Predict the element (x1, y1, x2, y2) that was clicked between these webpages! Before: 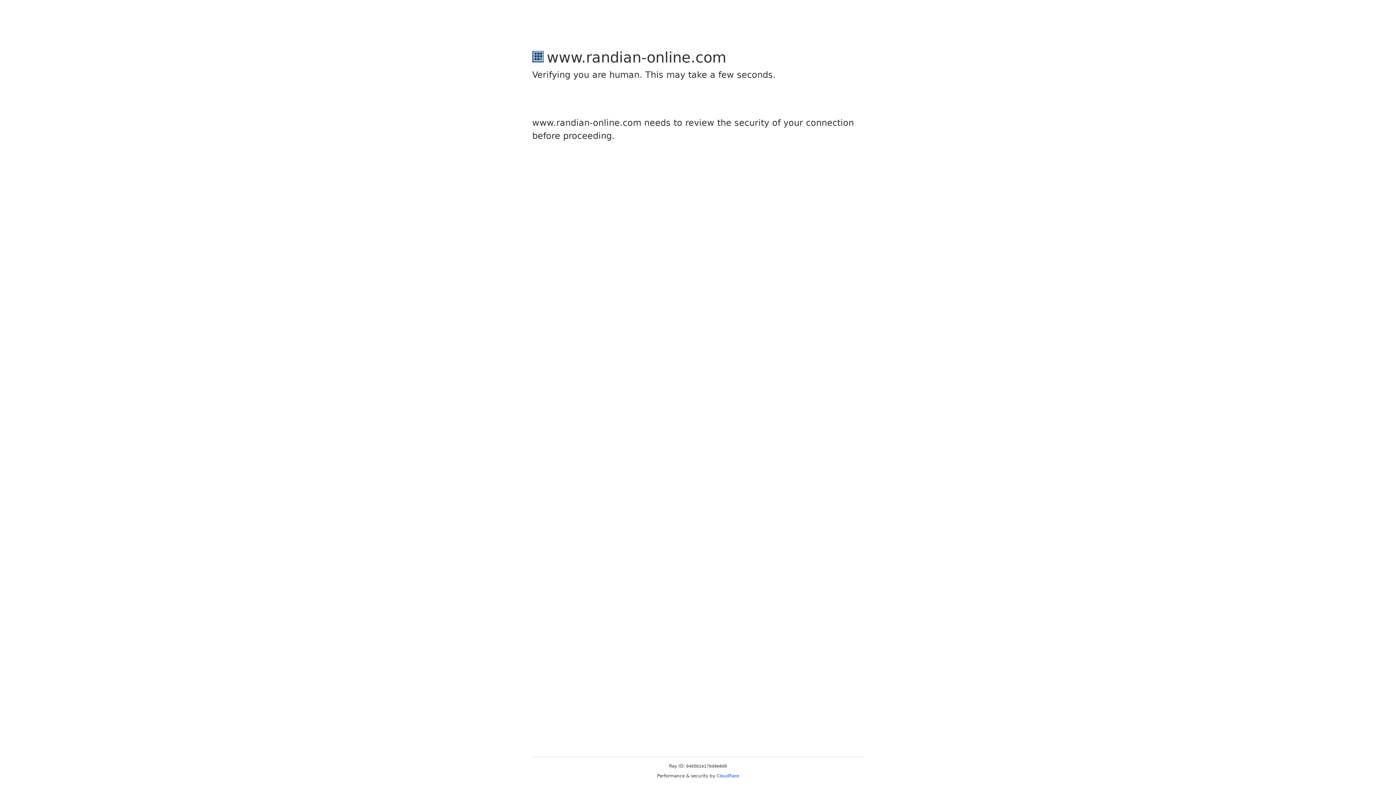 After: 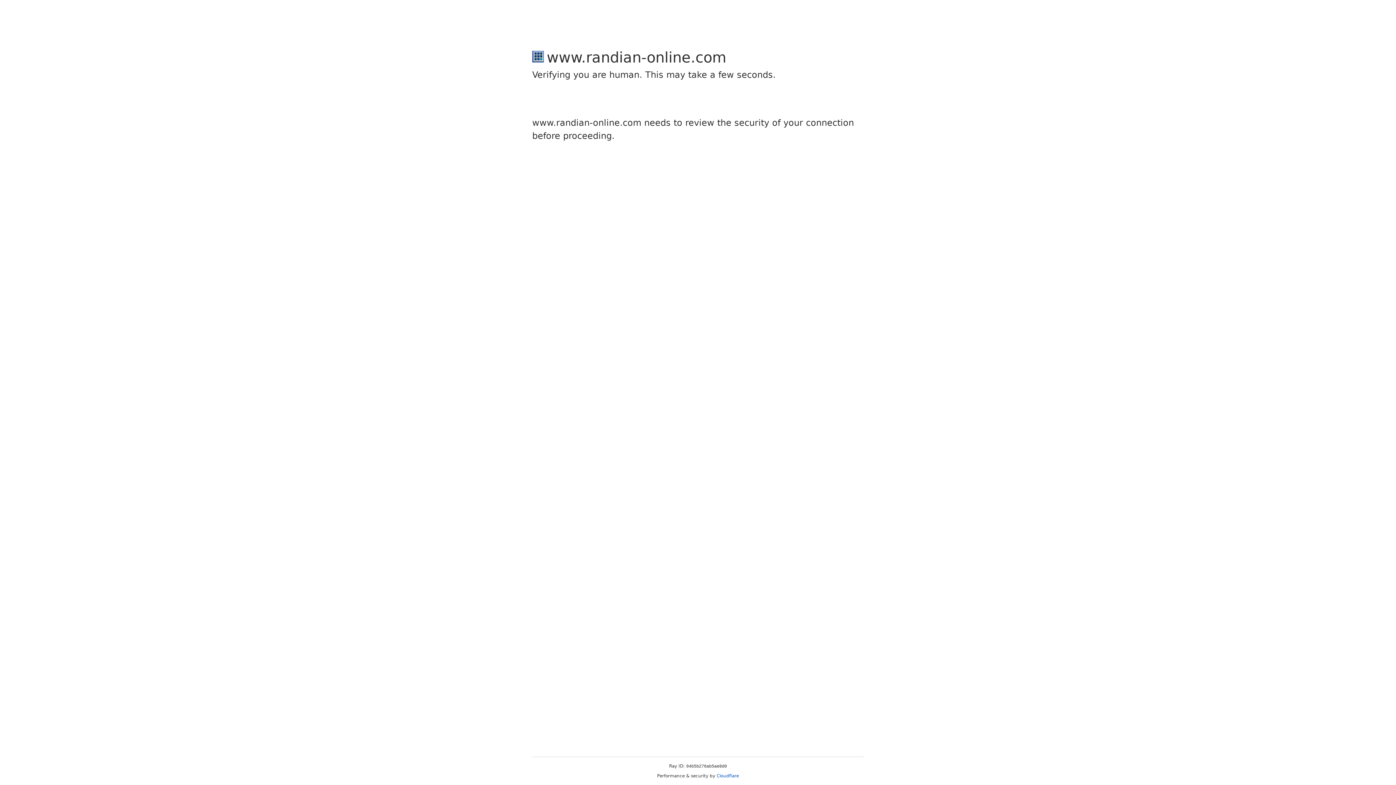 Action: bbox: (716, 773, 739, 778) label: Cloudflare